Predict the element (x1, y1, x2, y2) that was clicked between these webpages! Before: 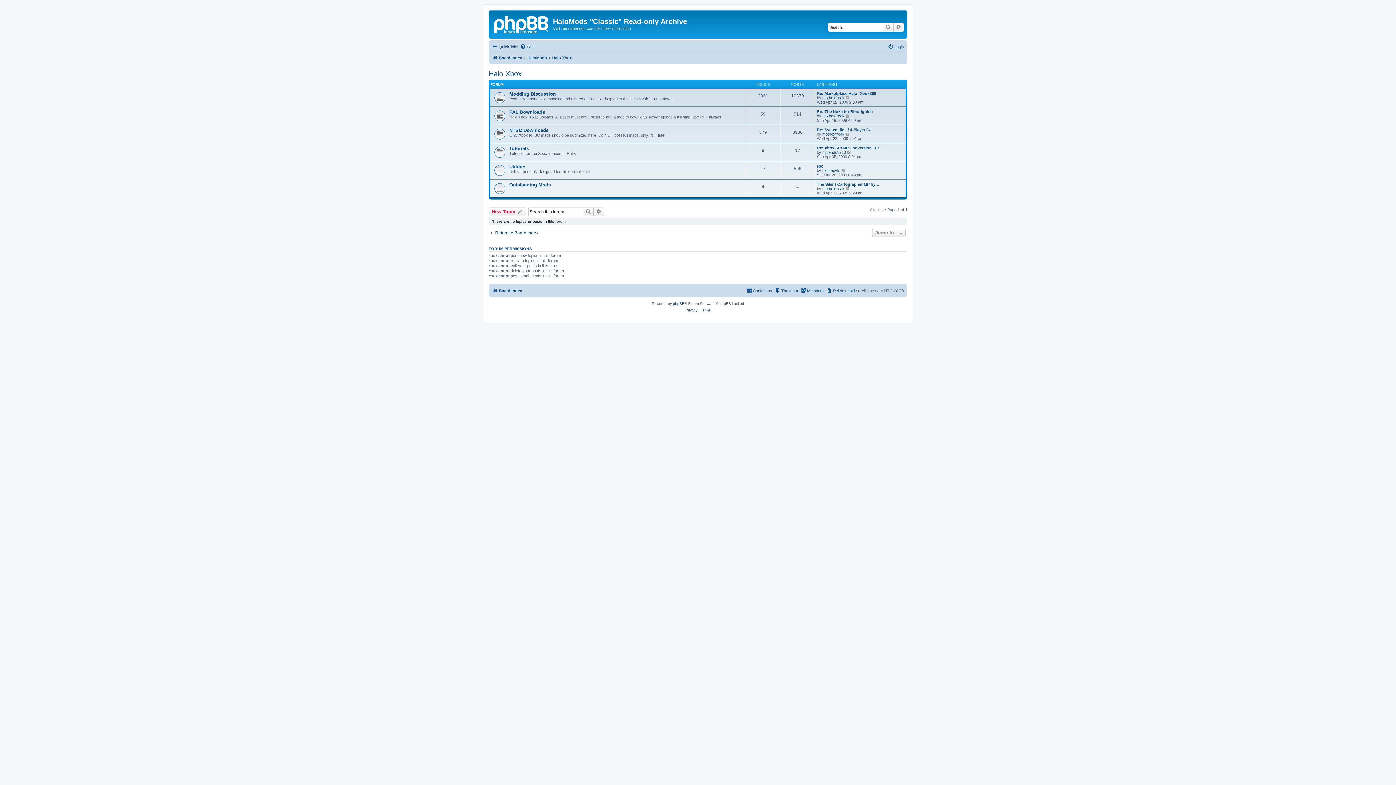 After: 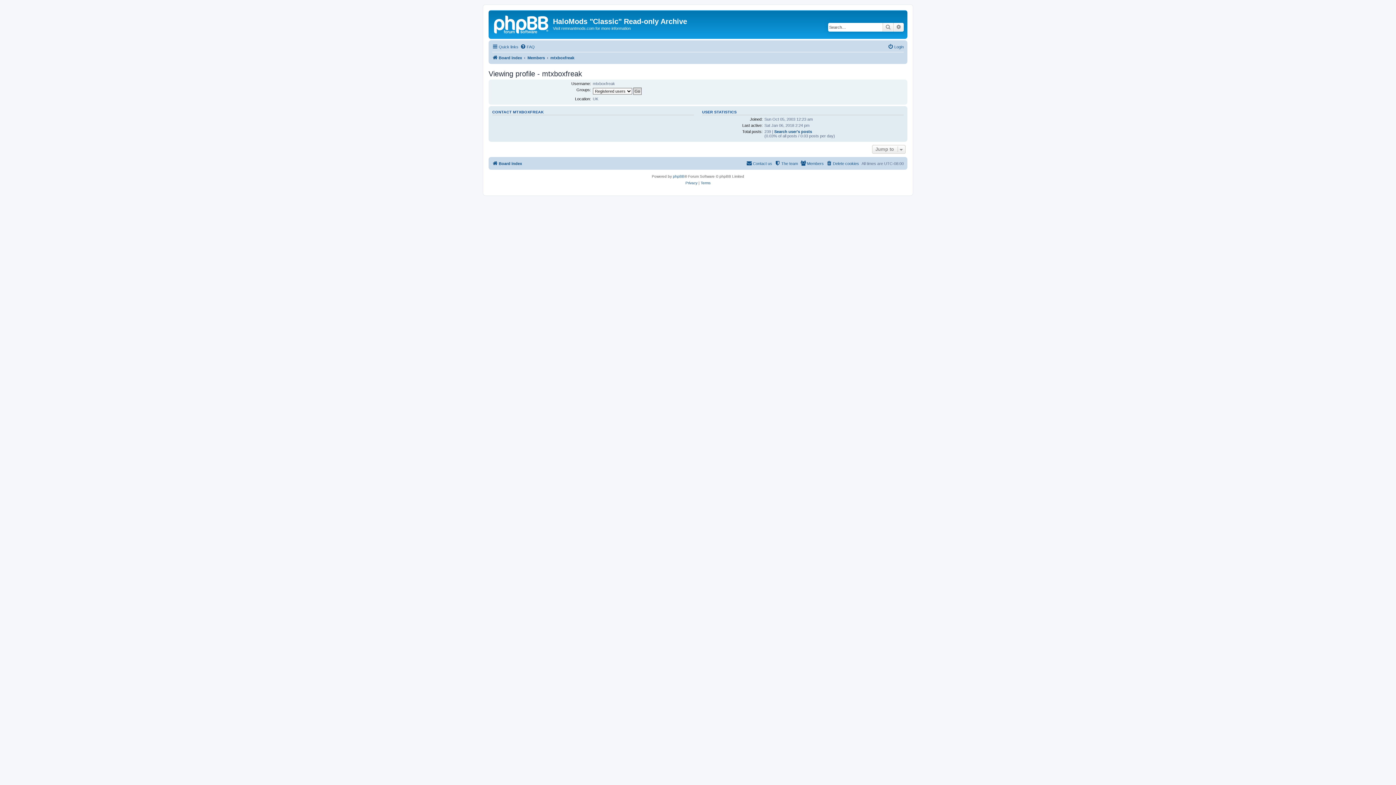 Action: bbox: (822, 95, 844, 99) label: mtxboxfreak